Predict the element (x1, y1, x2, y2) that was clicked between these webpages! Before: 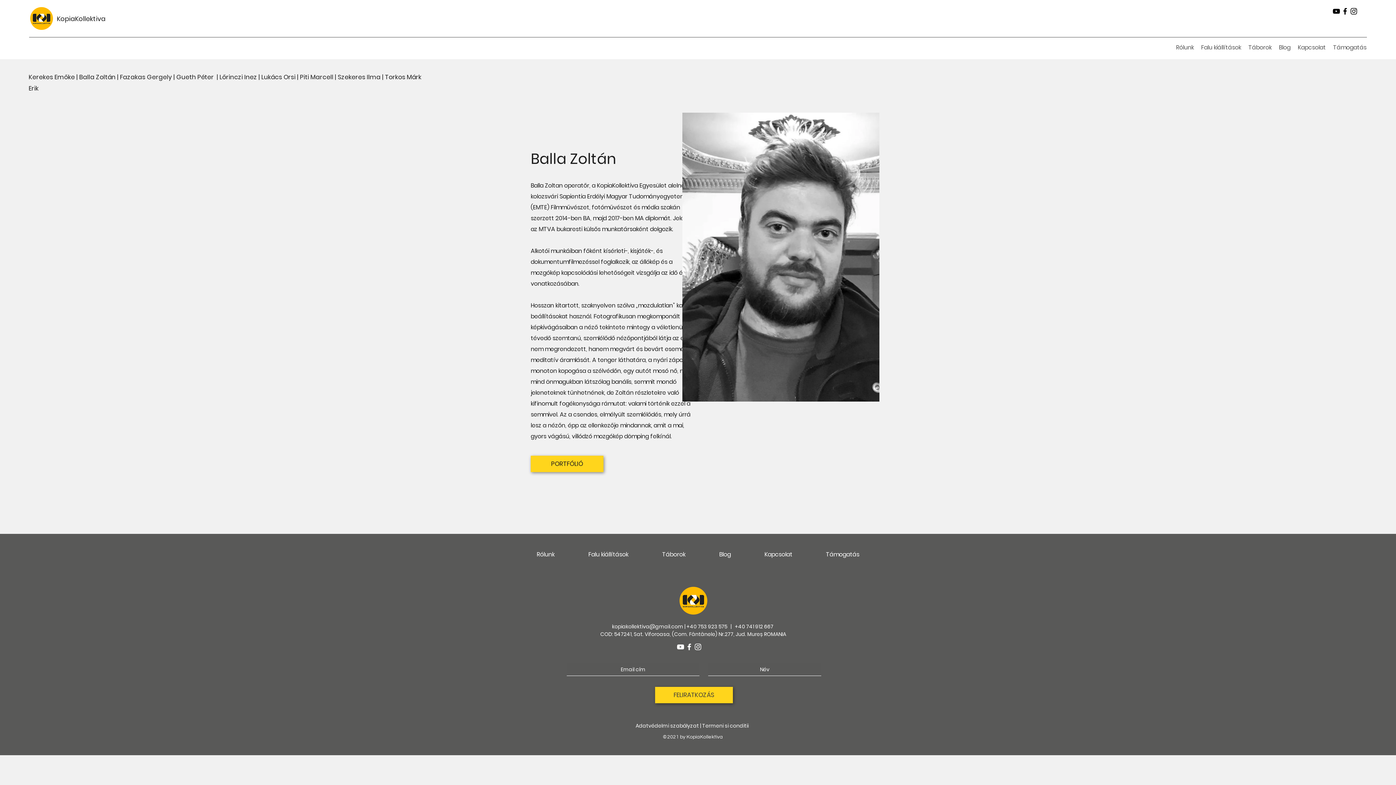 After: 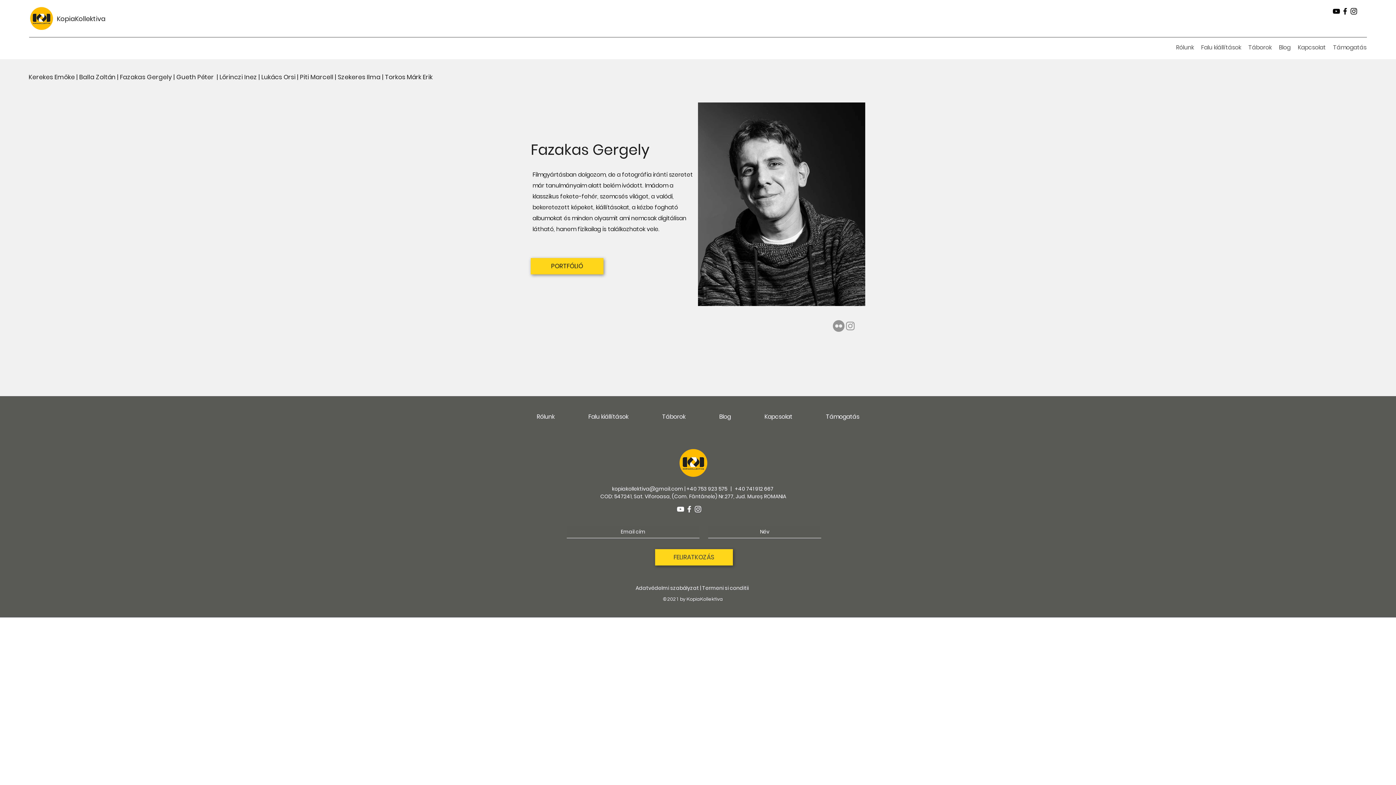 Action: bbox: (120, 72, 172, 81) label: Fazakas Gergely